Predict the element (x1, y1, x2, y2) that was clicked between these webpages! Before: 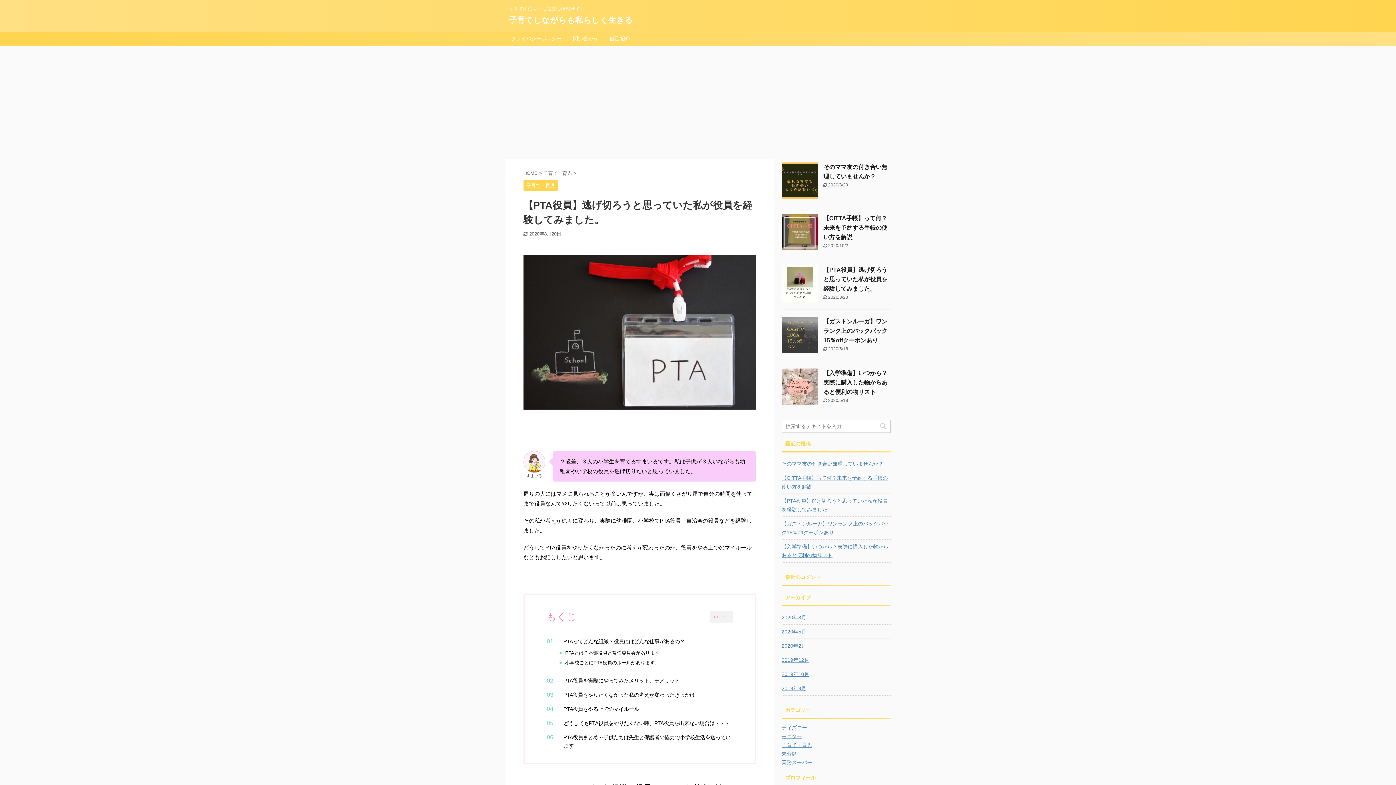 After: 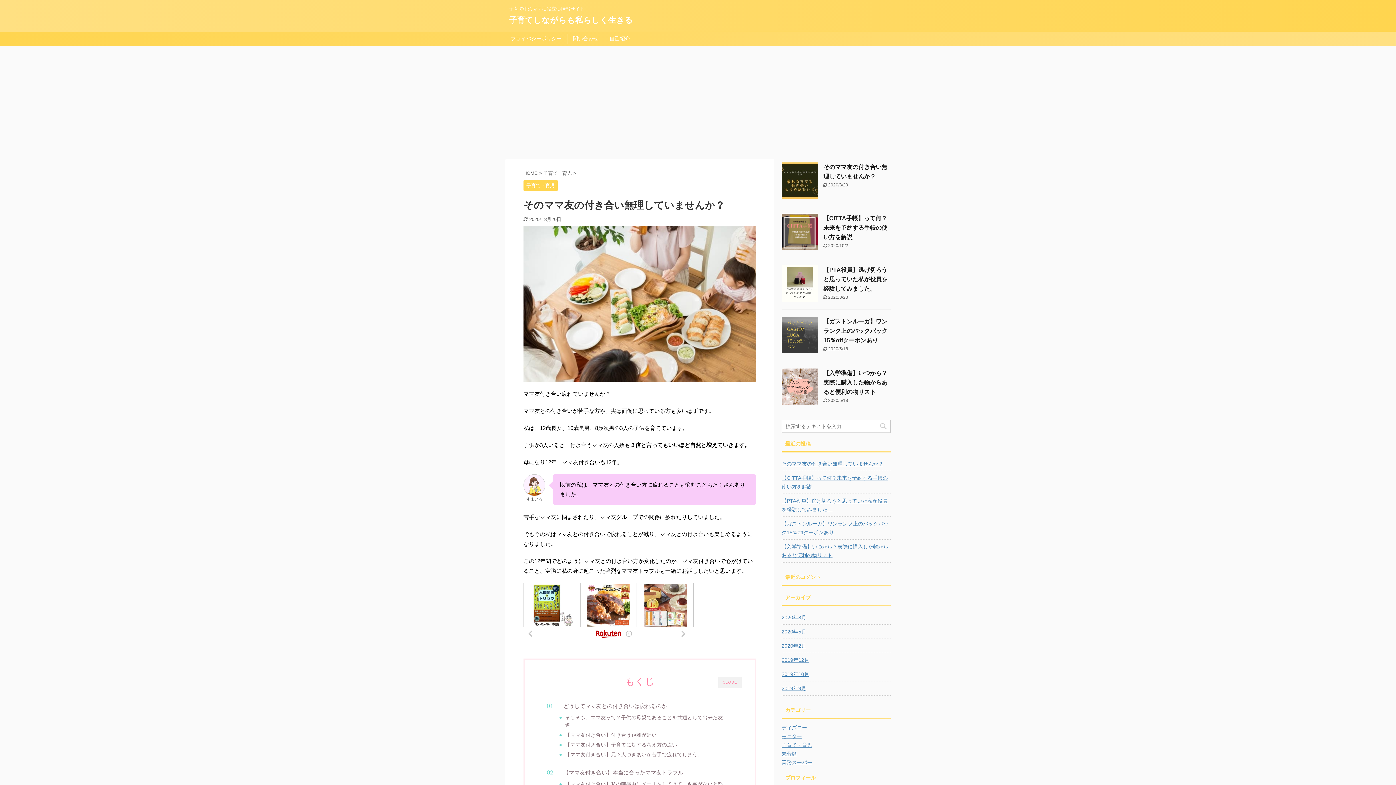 Action: bbox: (781, 457, 890, 469) label: そのママ友の付き合い無理していませんか？